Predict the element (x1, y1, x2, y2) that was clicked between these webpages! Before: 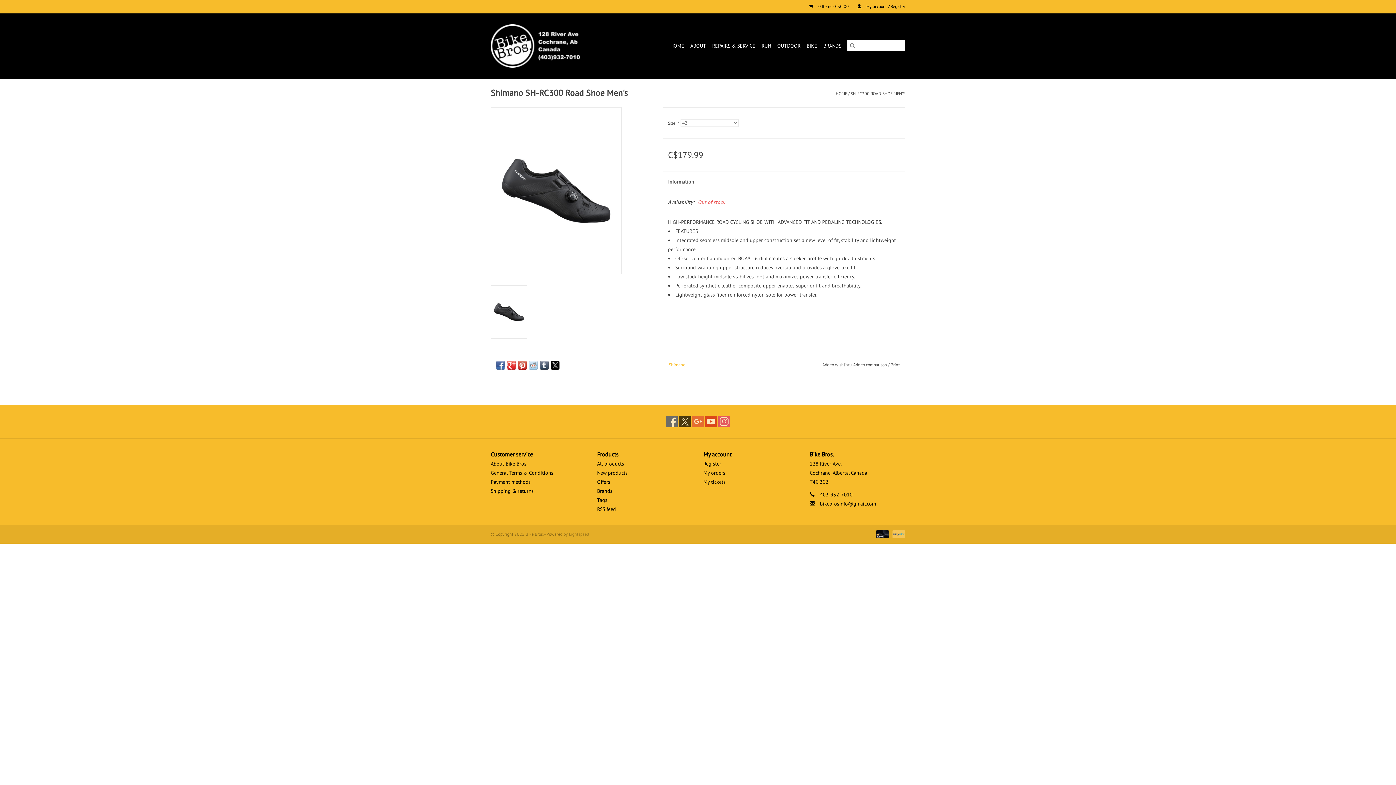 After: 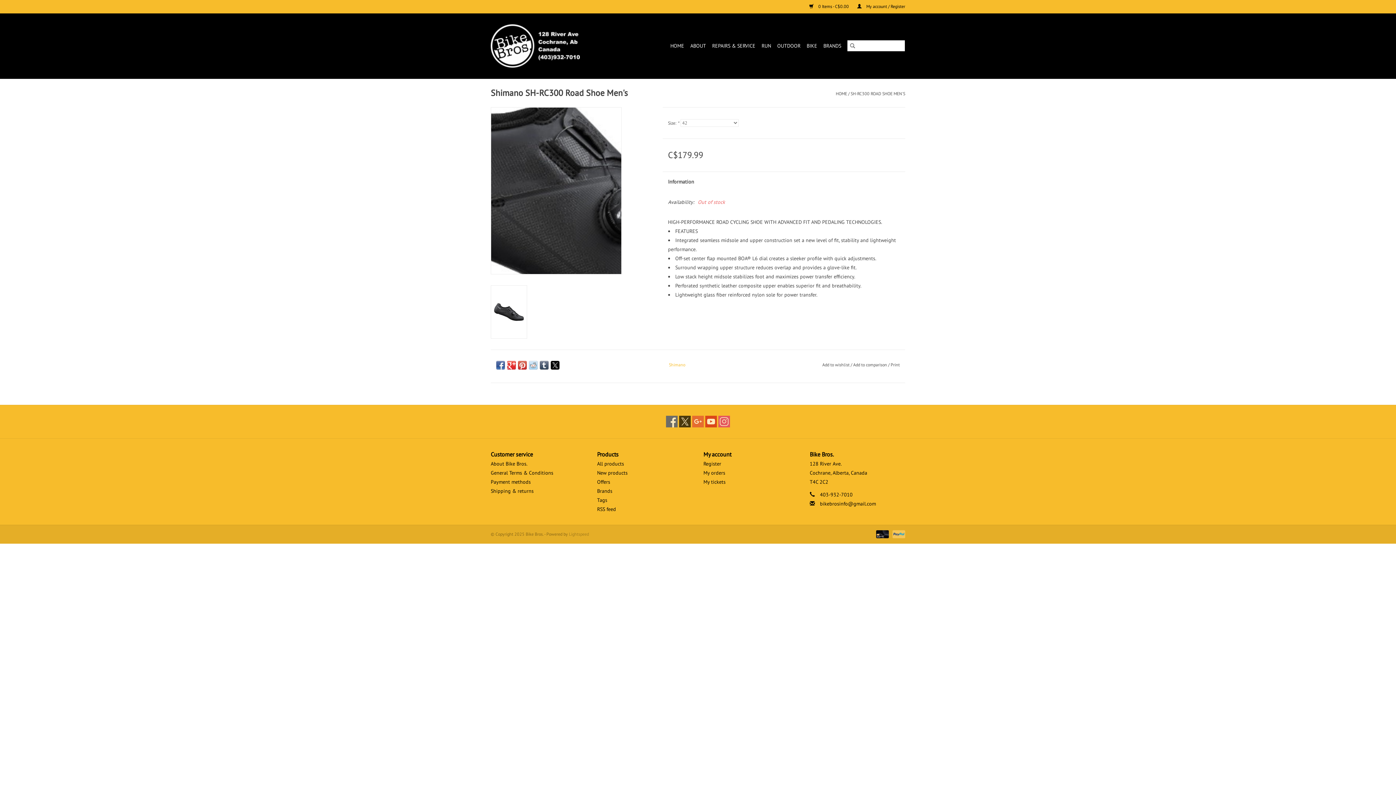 Action: bbox: (491, 107, 621, 274)